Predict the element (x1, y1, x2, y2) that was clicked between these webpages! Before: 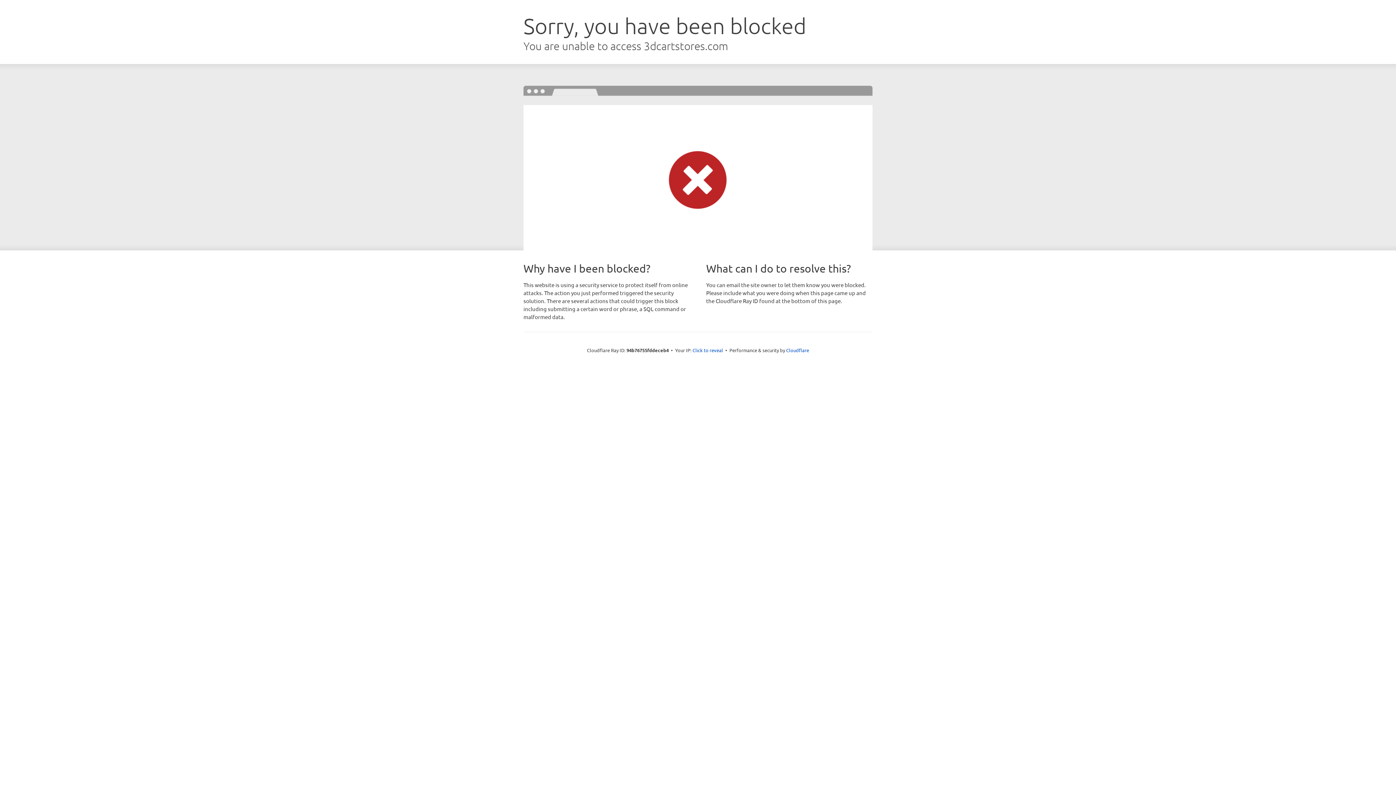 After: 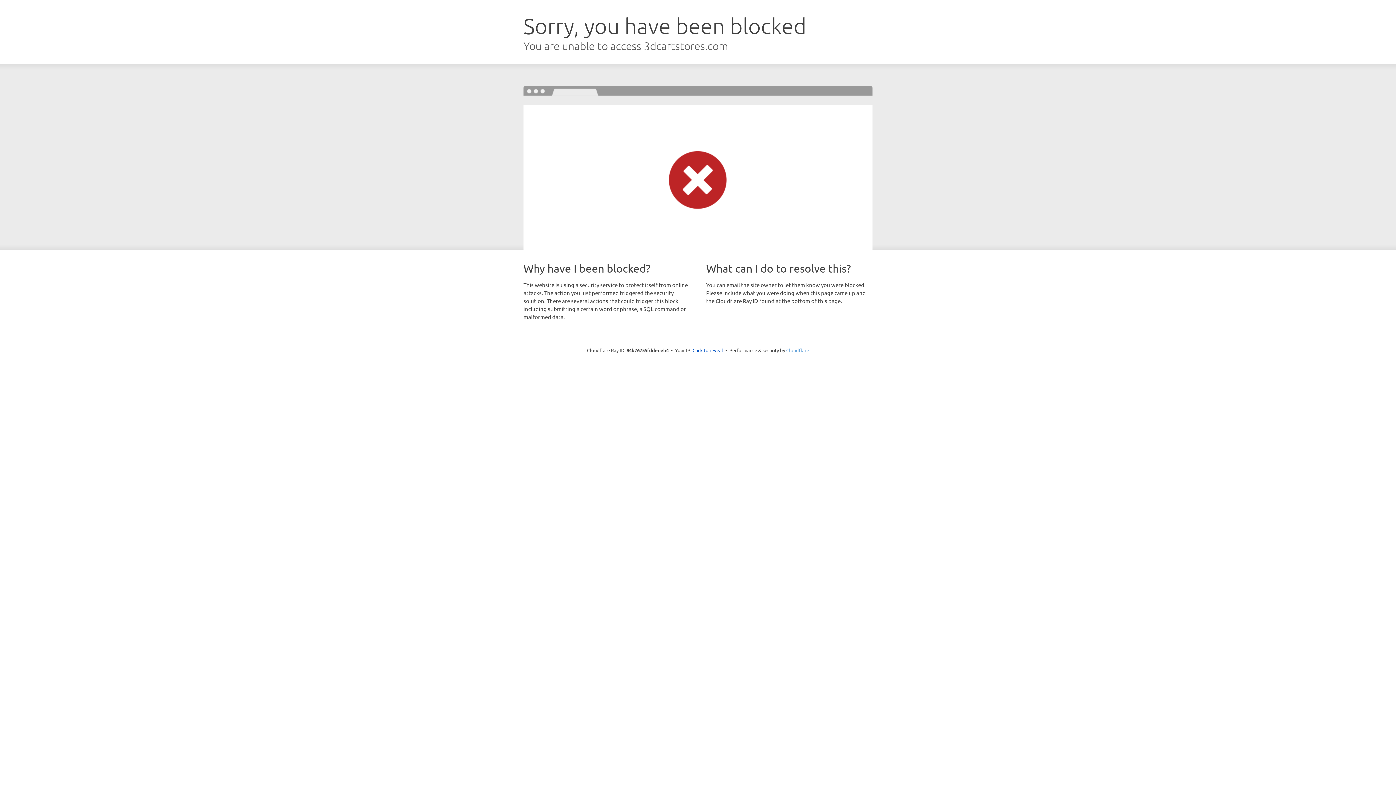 Action: label: Cloudflare bbox: (786, 347, 809, 353)